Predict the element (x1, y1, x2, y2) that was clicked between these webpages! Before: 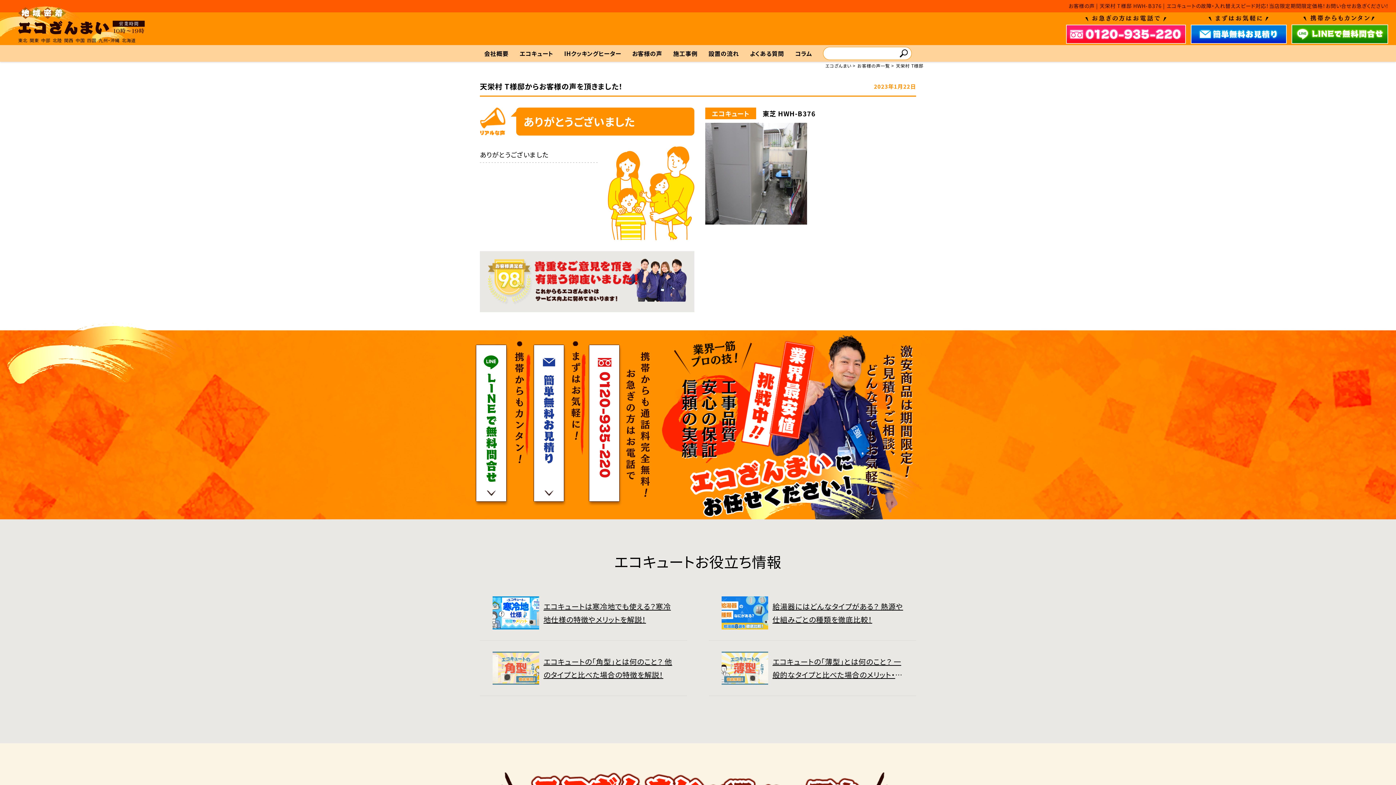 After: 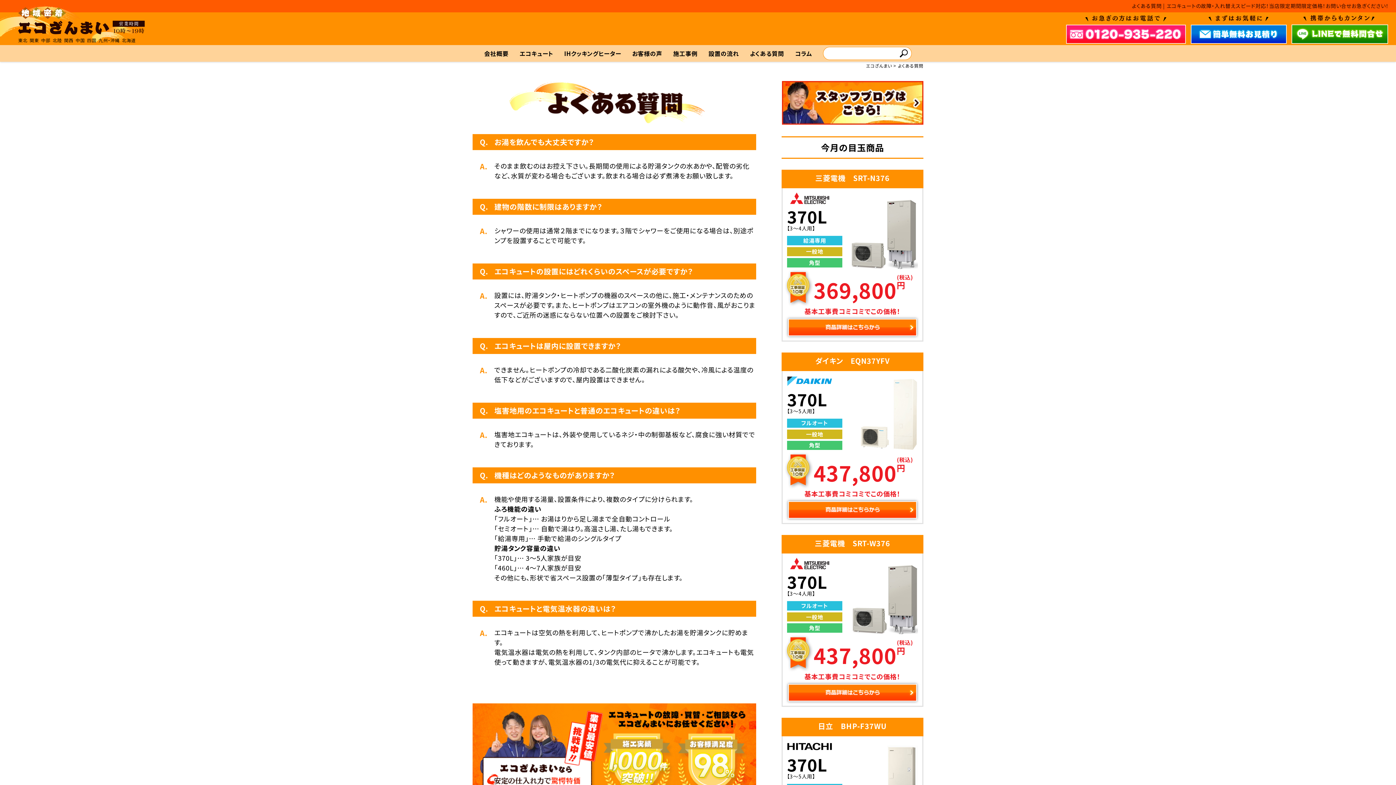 Action: bbox: (750, 49, 784, 57) label: よくある質問